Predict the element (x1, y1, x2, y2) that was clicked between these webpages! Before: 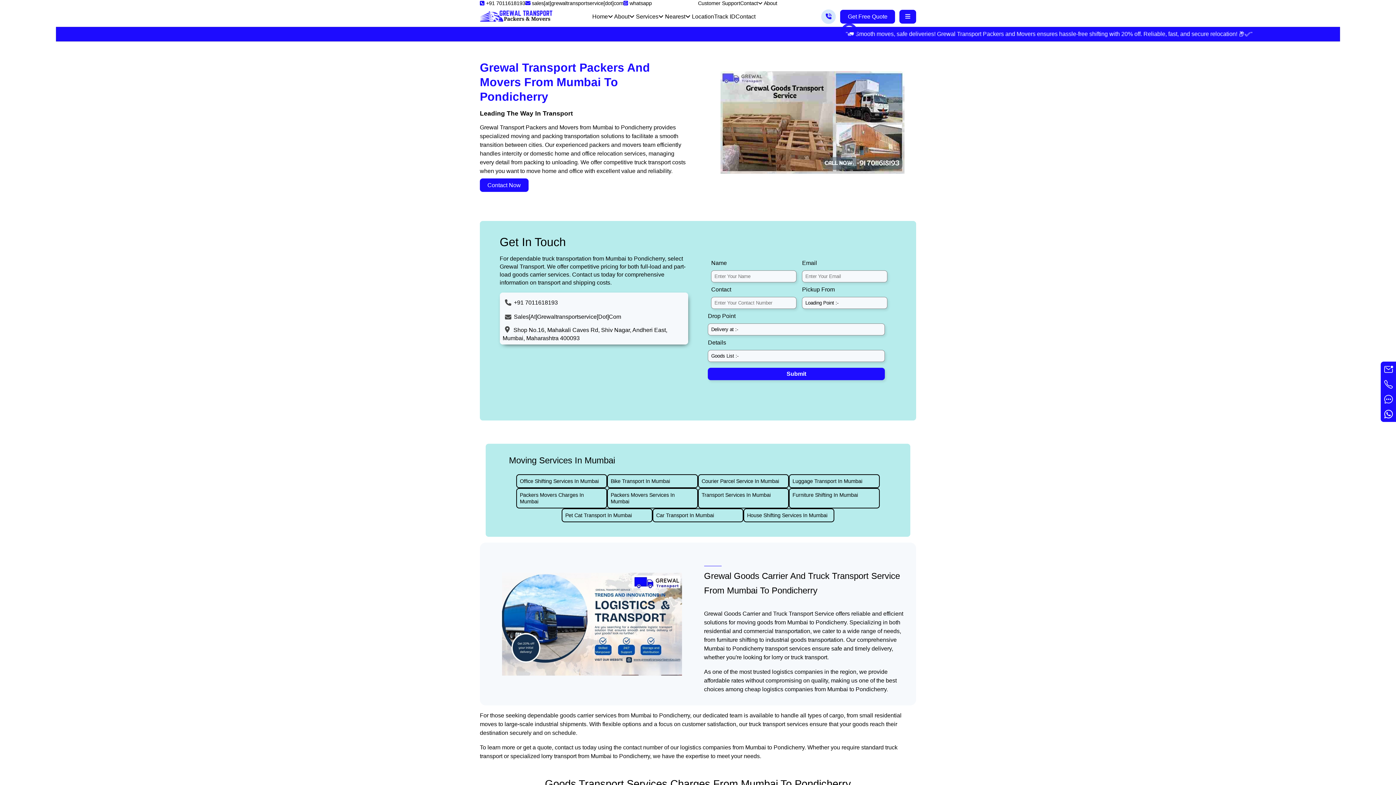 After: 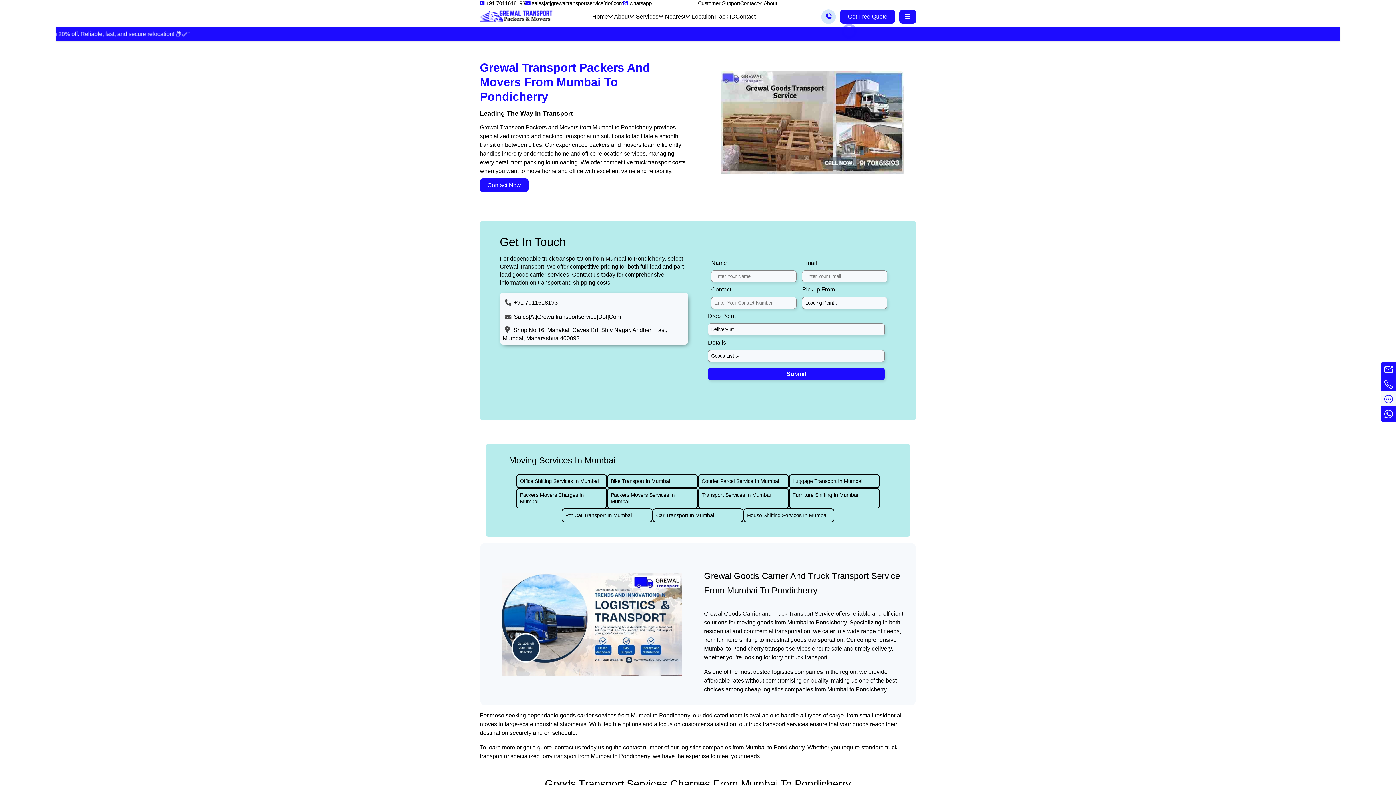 Action: bbox: (1382, 392, 1395, 407) label: Grewal Transport Packers and Movers